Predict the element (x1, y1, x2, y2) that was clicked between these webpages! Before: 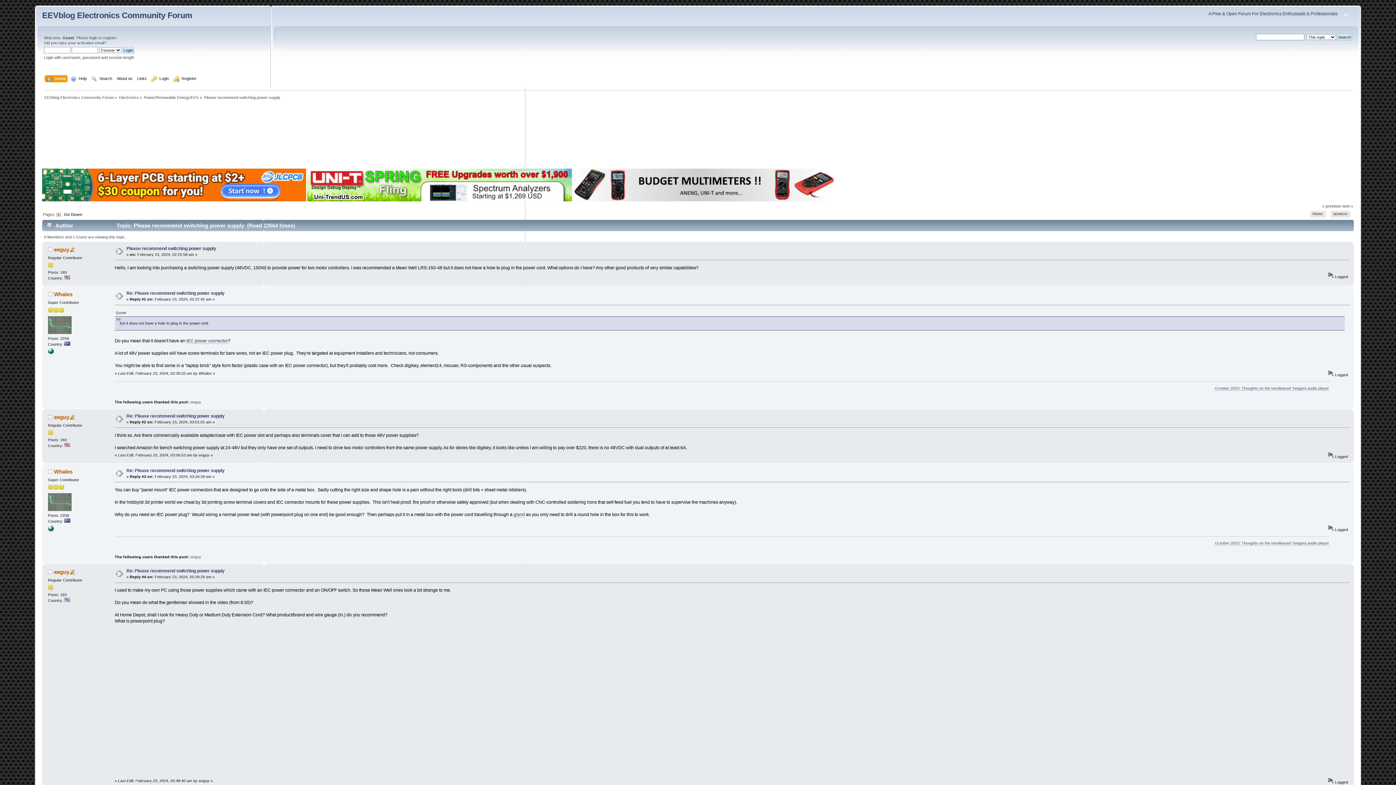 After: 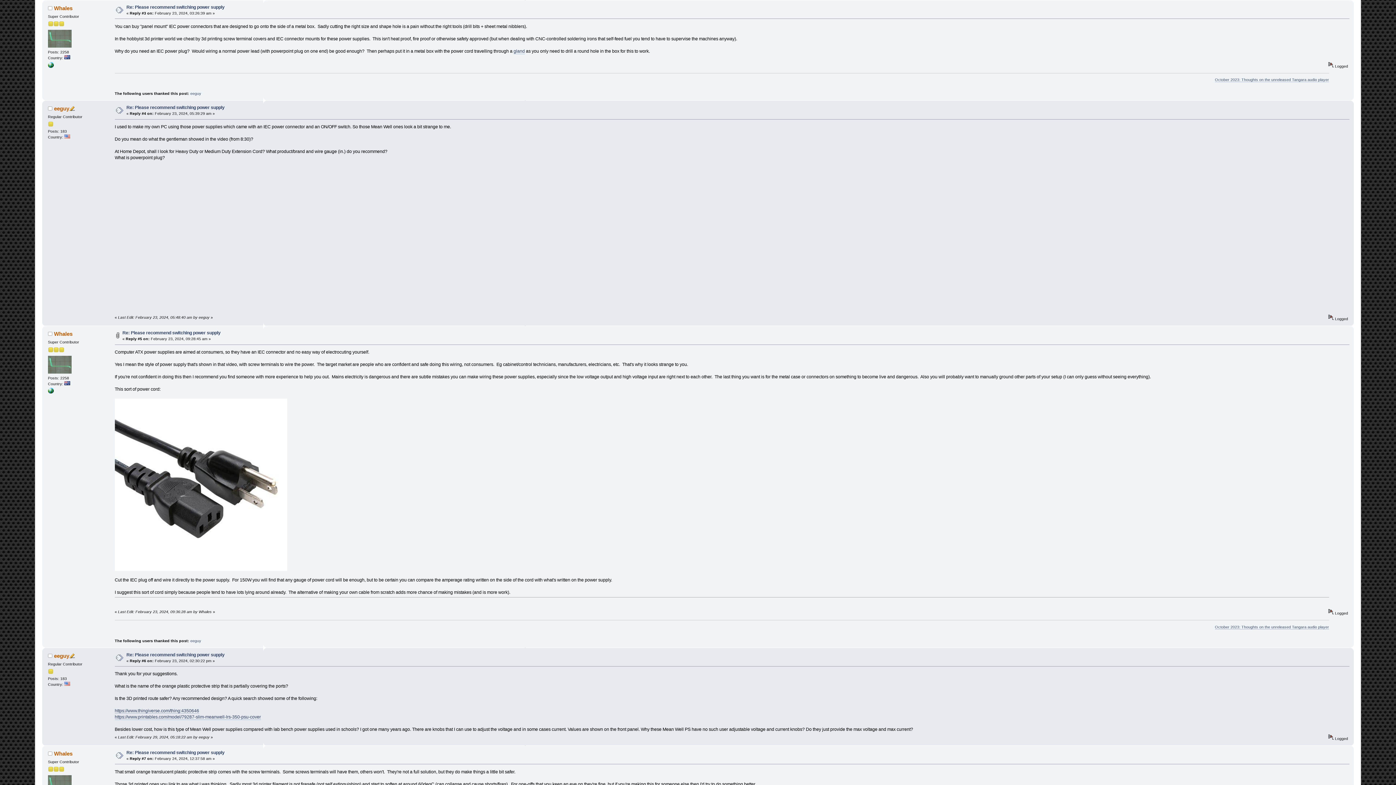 Action: label: Re: Please recommend switching power supply bbox: (126, 468, 224, 473)